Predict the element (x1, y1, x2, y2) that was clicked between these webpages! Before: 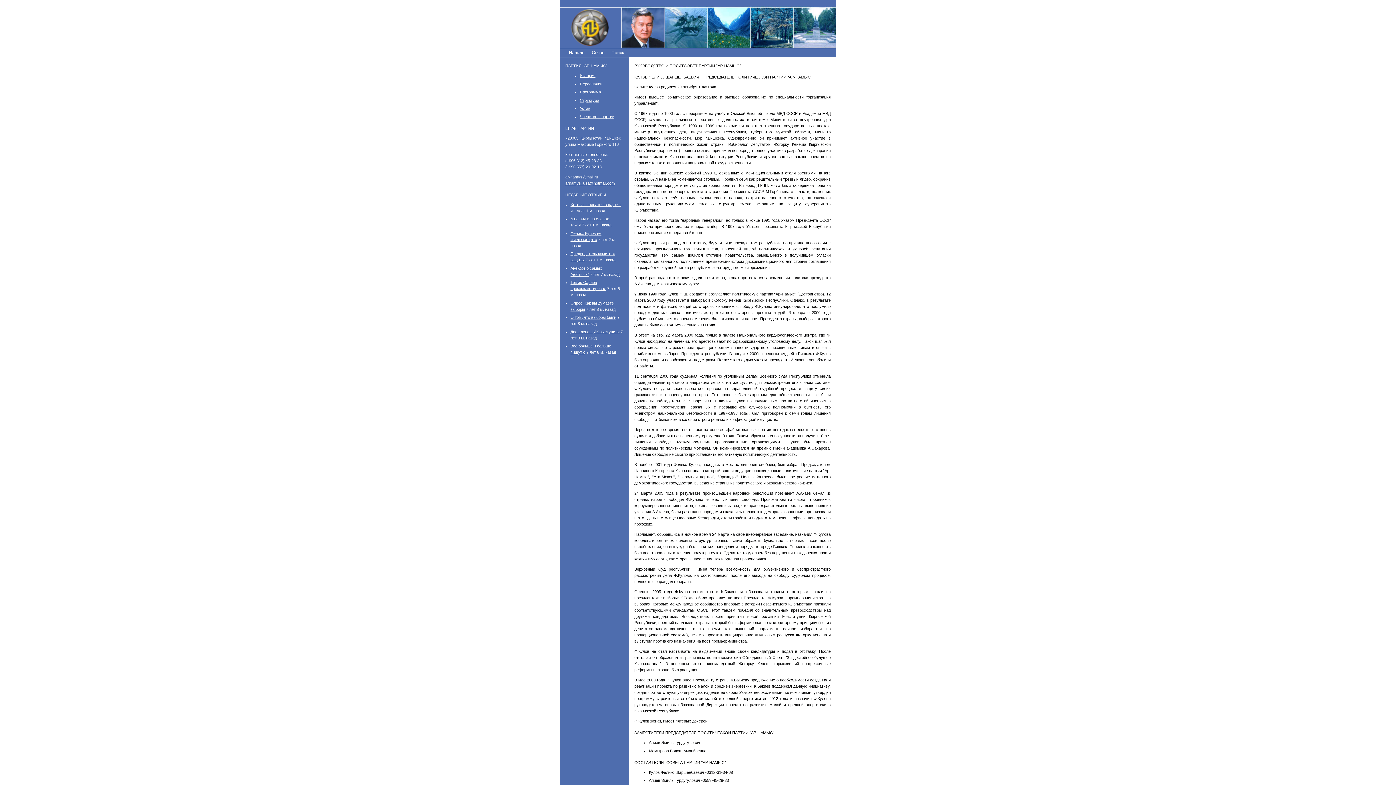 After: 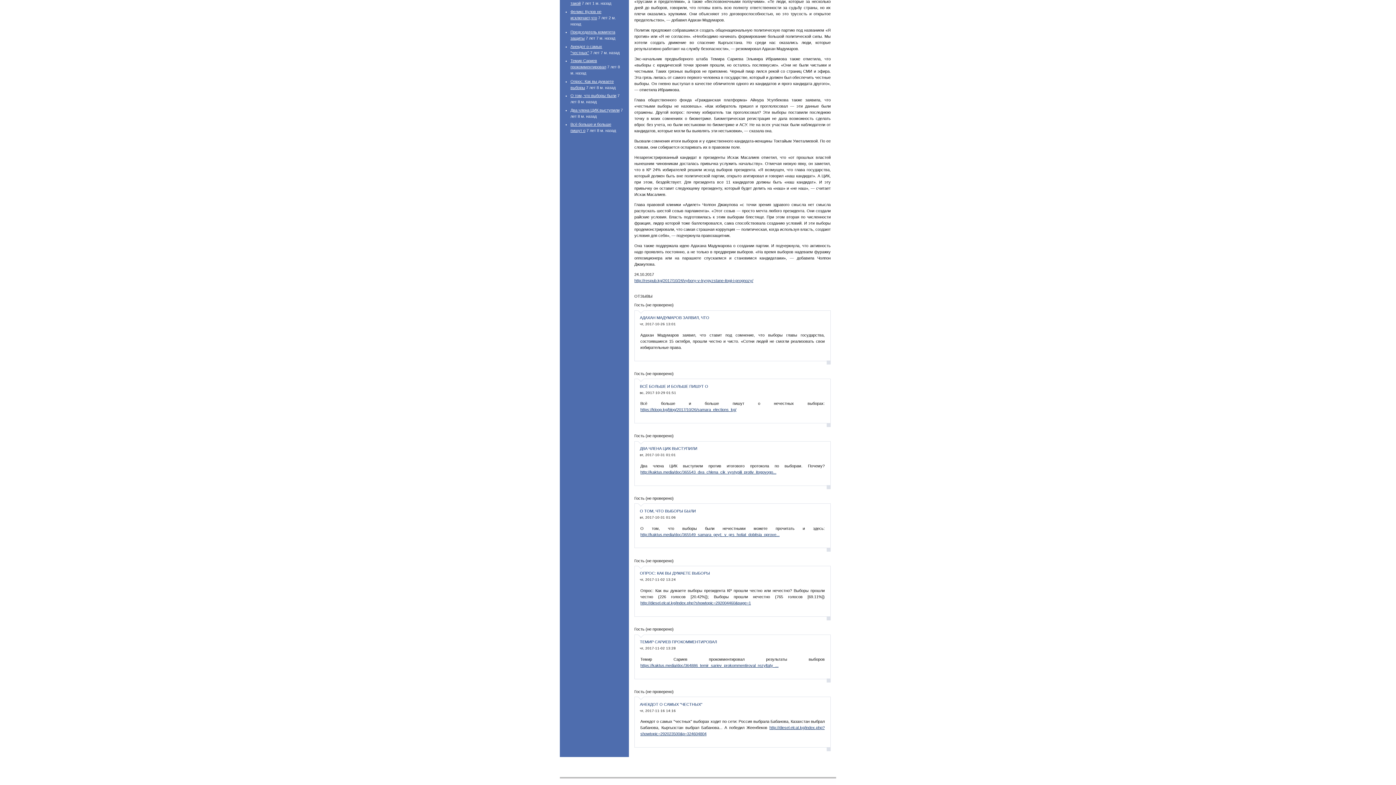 Action: bbox: (570, 315, 616, 319) label: О том, что выборы были